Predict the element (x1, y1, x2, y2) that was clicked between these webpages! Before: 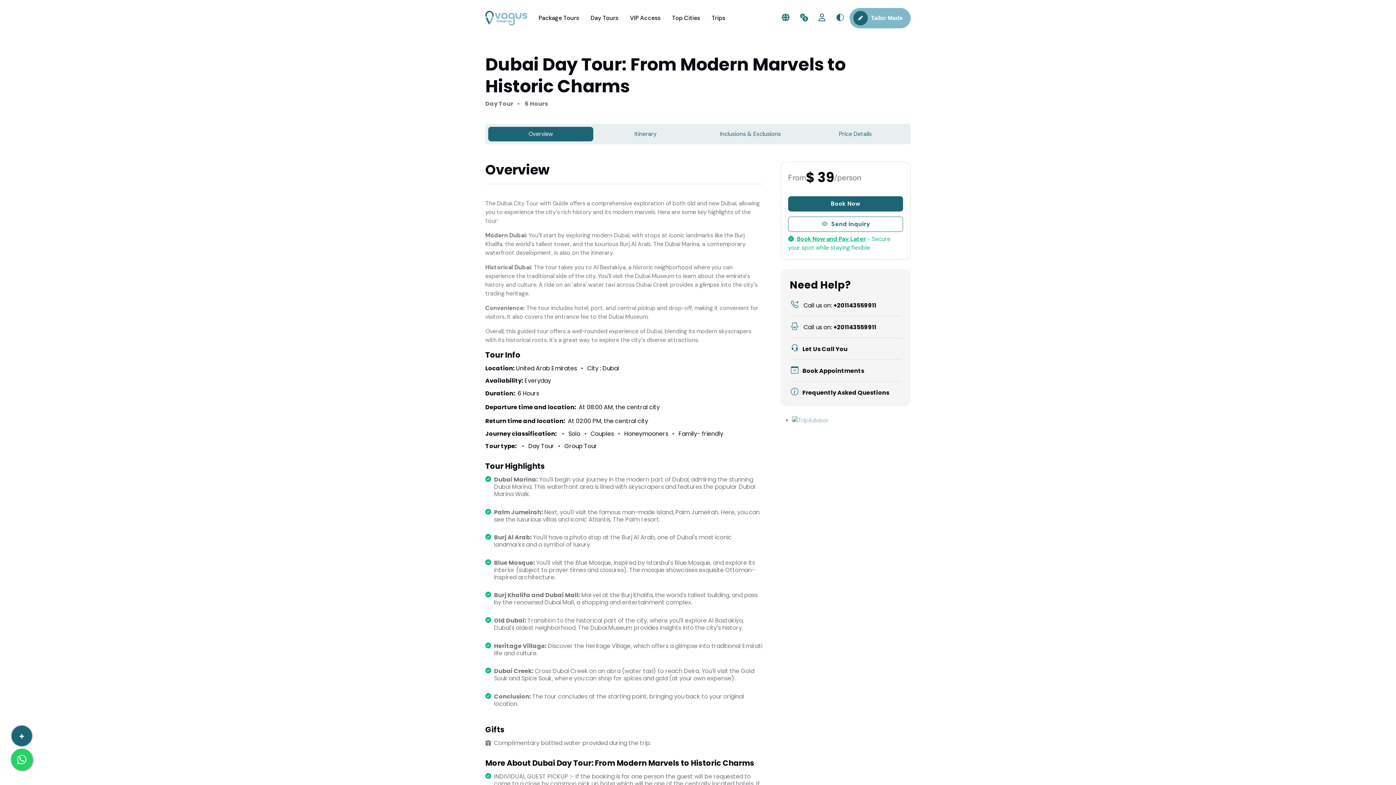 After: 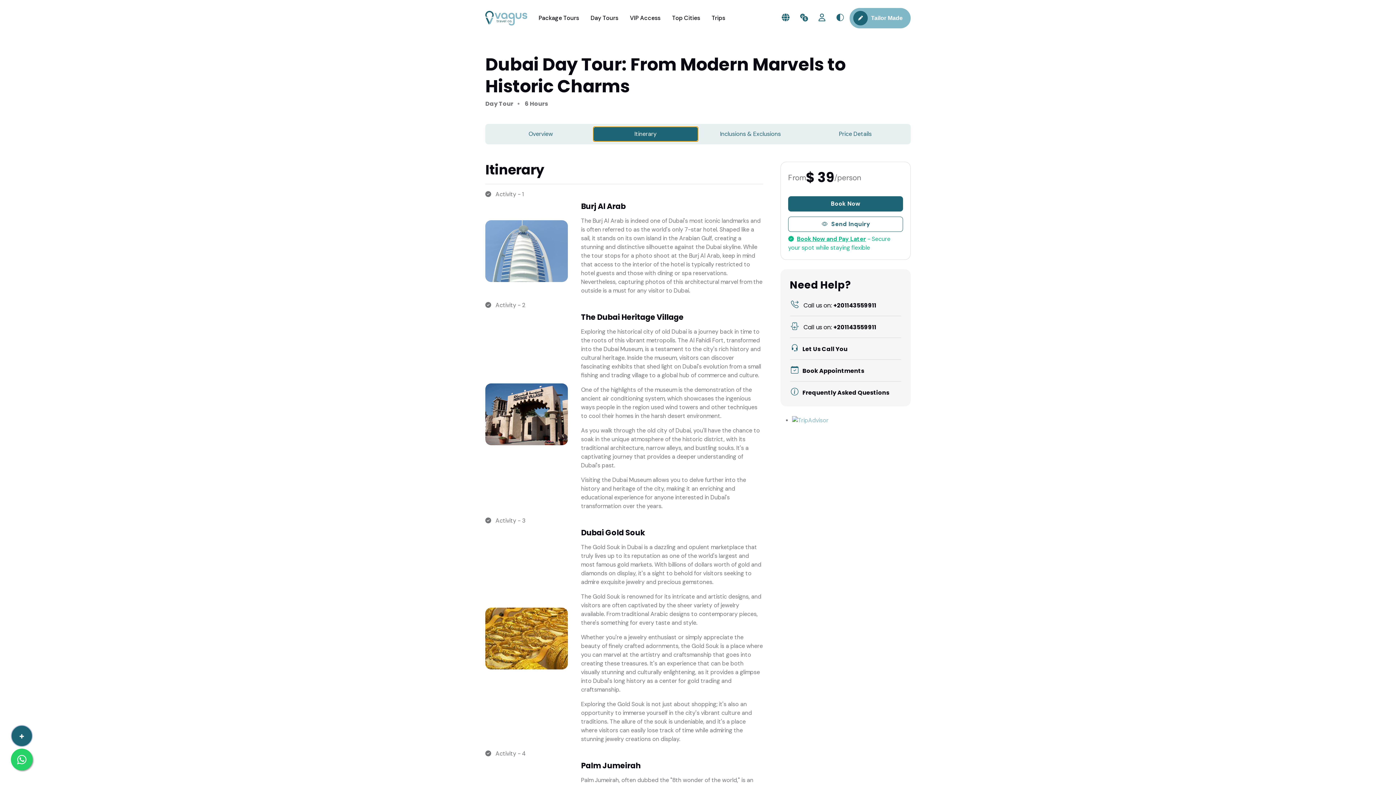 Action: bbox: (593, 126, 698, 141) label: Itinerary